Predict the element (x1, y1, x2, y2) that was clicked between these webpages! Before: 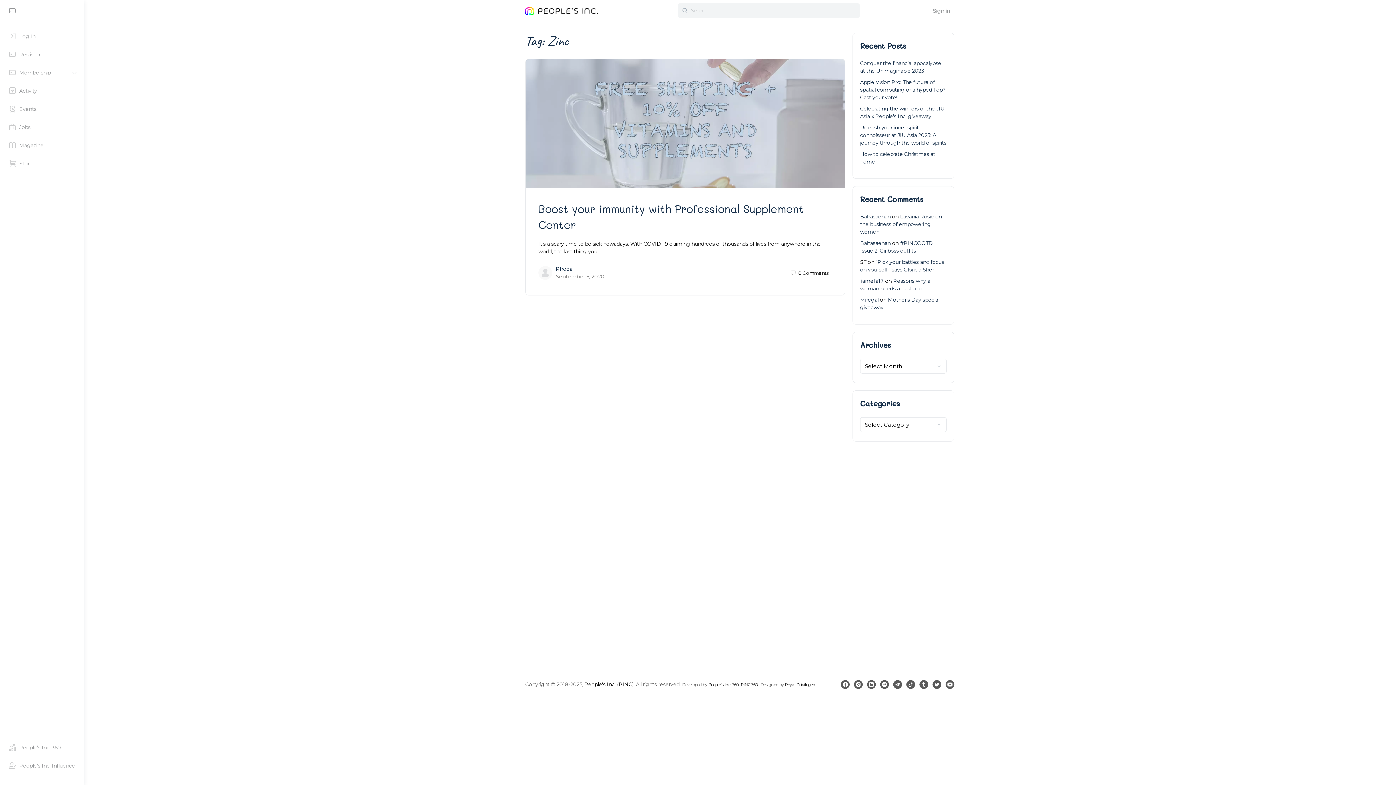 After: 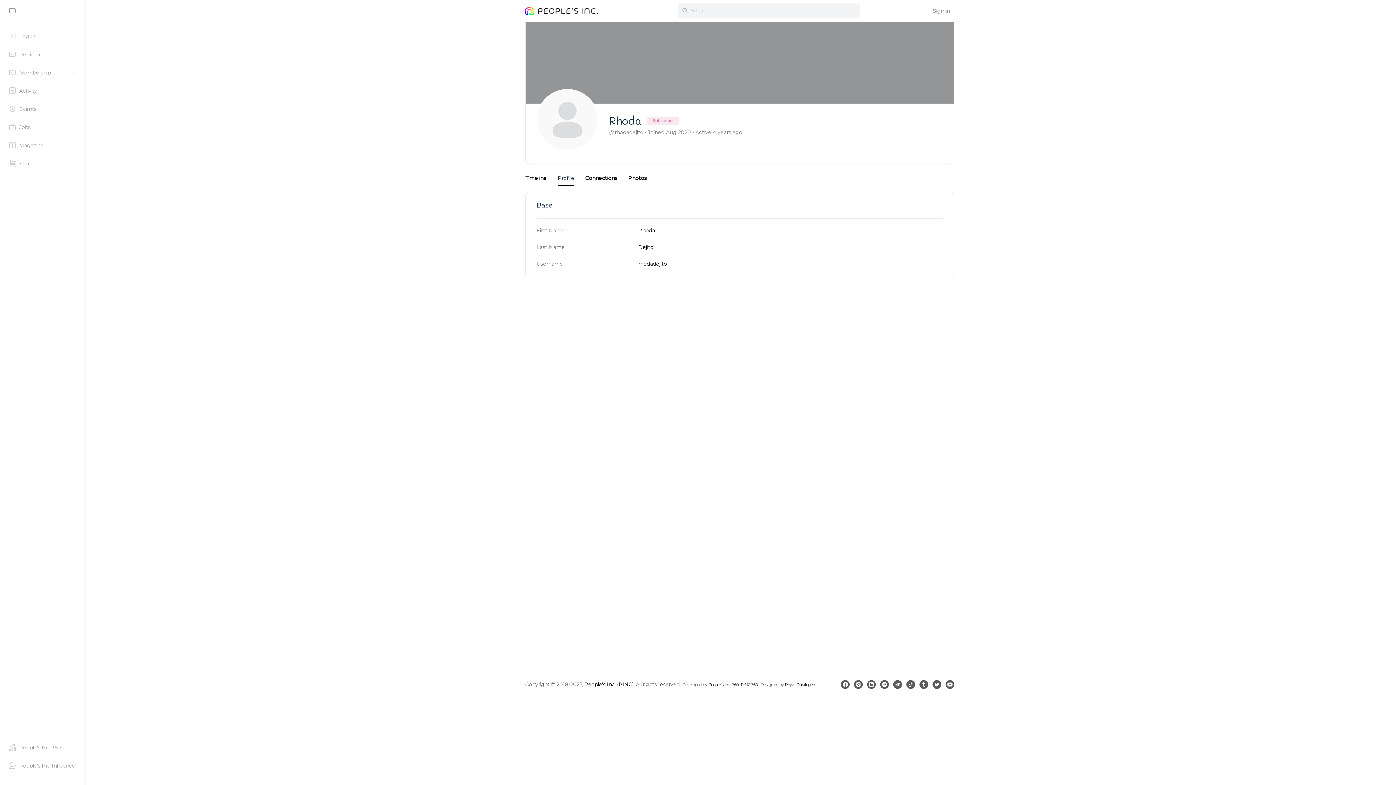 Action: bbox: (556, 265, 572, 272) label: Rhoda